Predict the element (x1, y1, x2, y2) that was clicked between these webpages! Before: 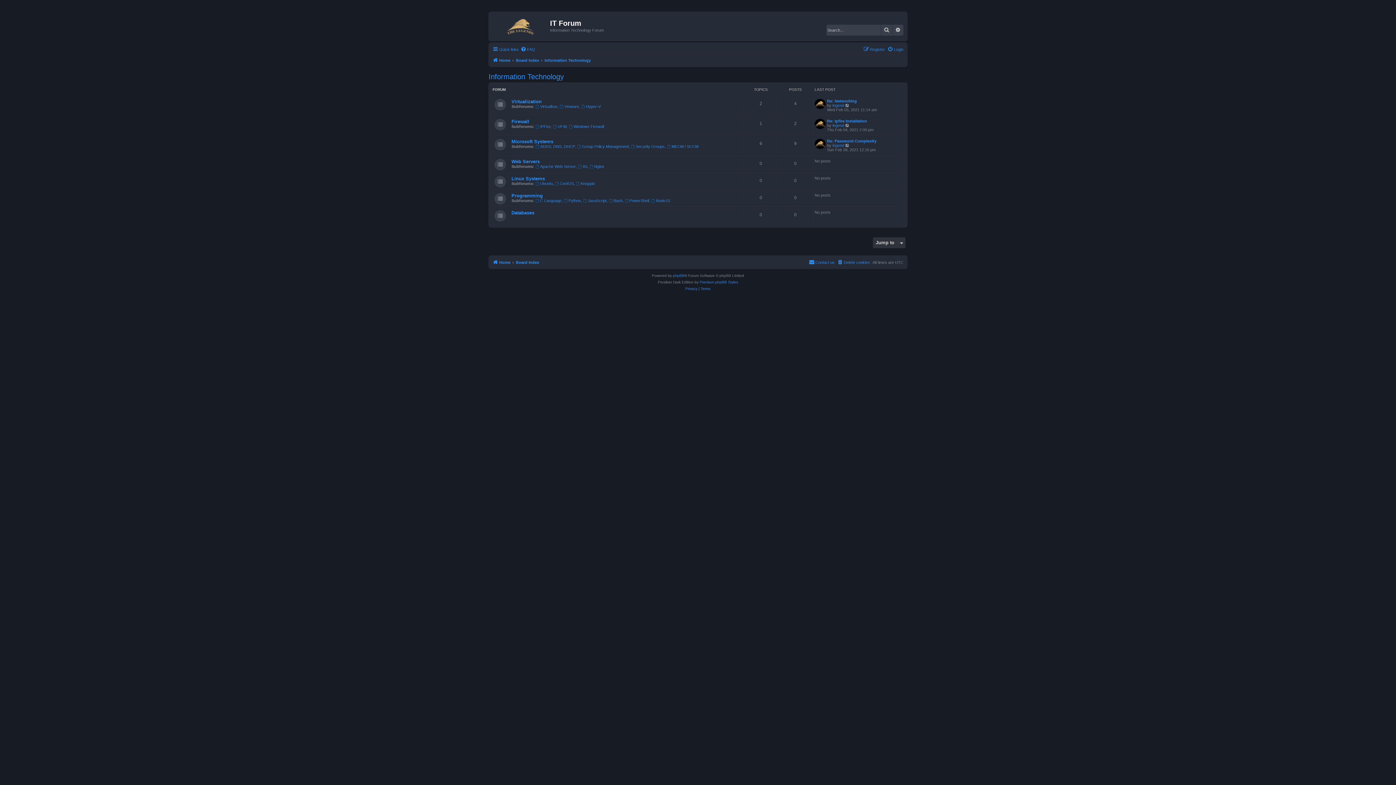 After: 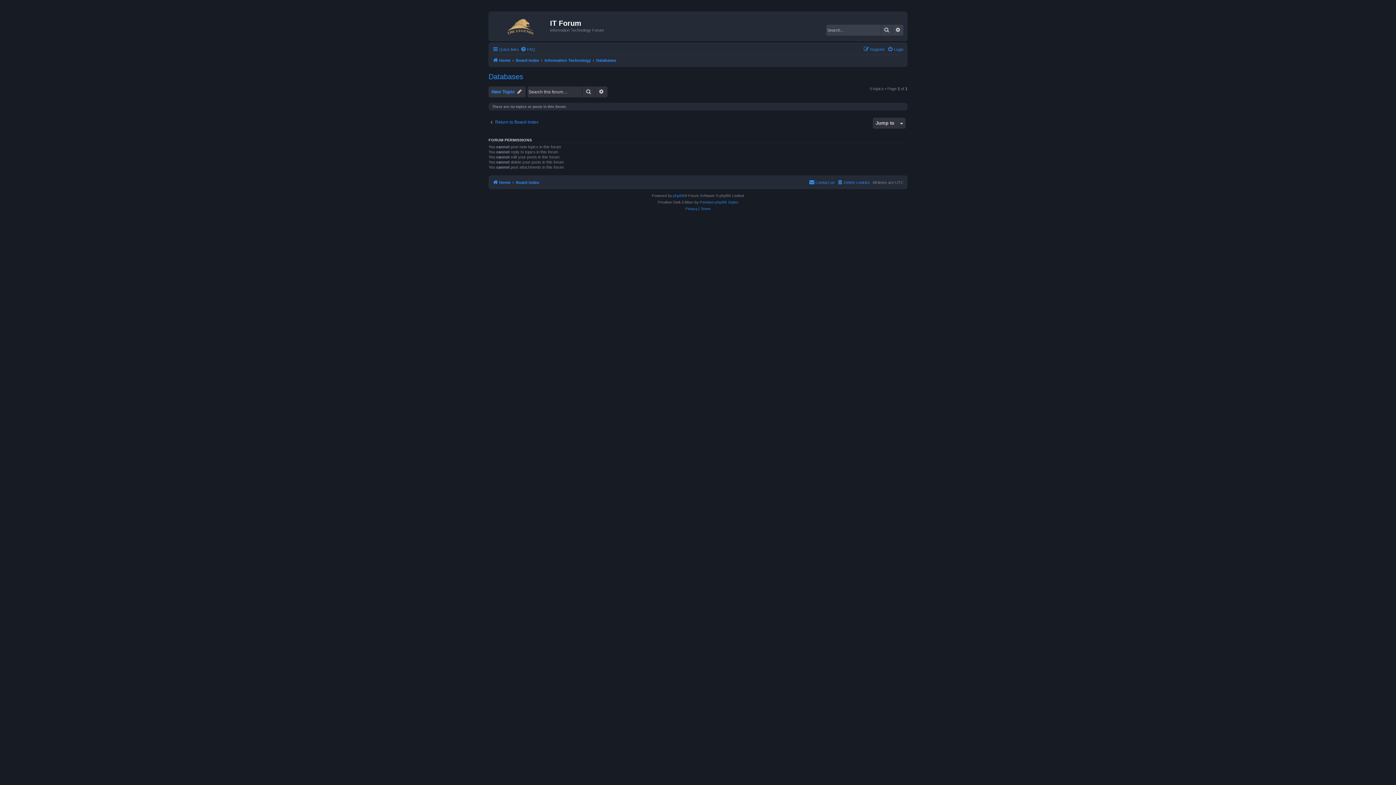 Action: label: Databases bbox: (511, 210, 534, 215)